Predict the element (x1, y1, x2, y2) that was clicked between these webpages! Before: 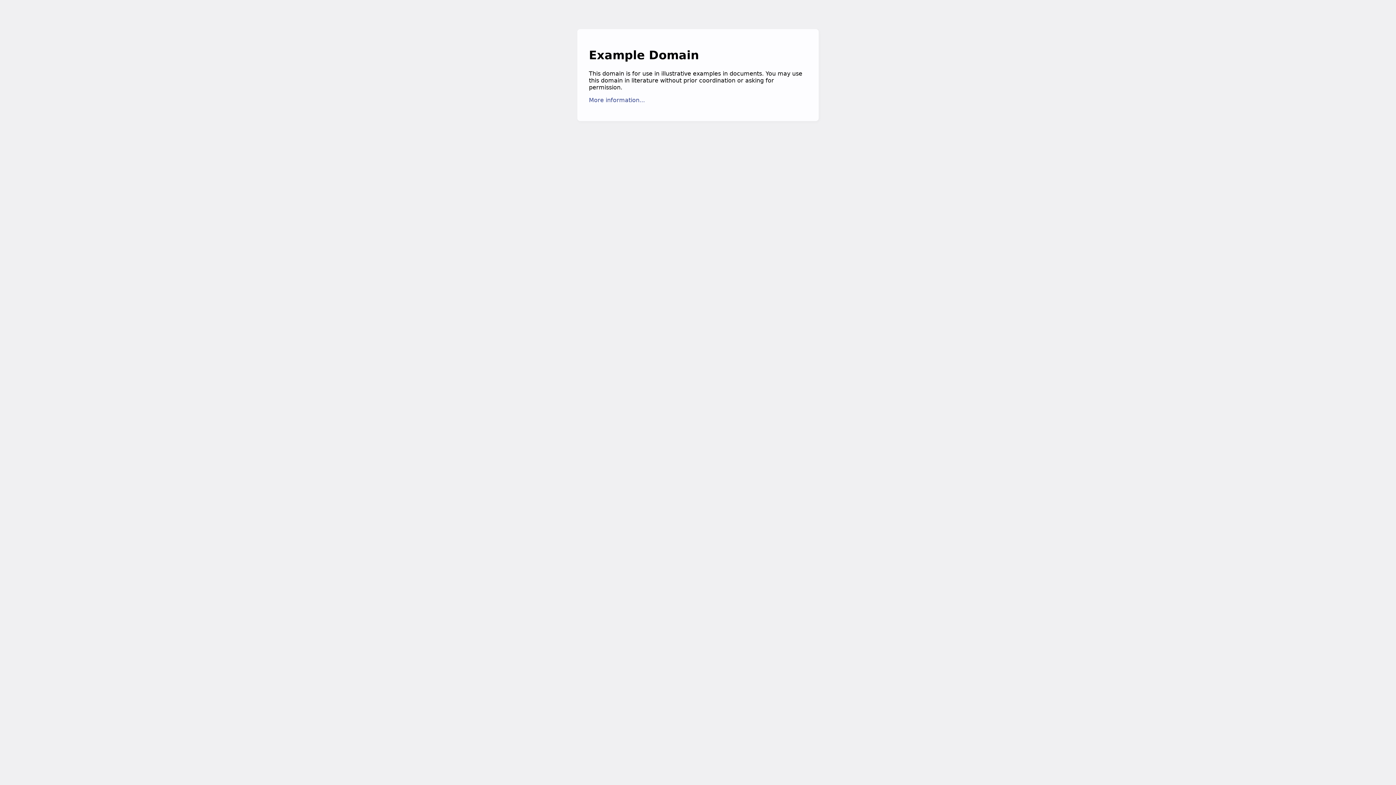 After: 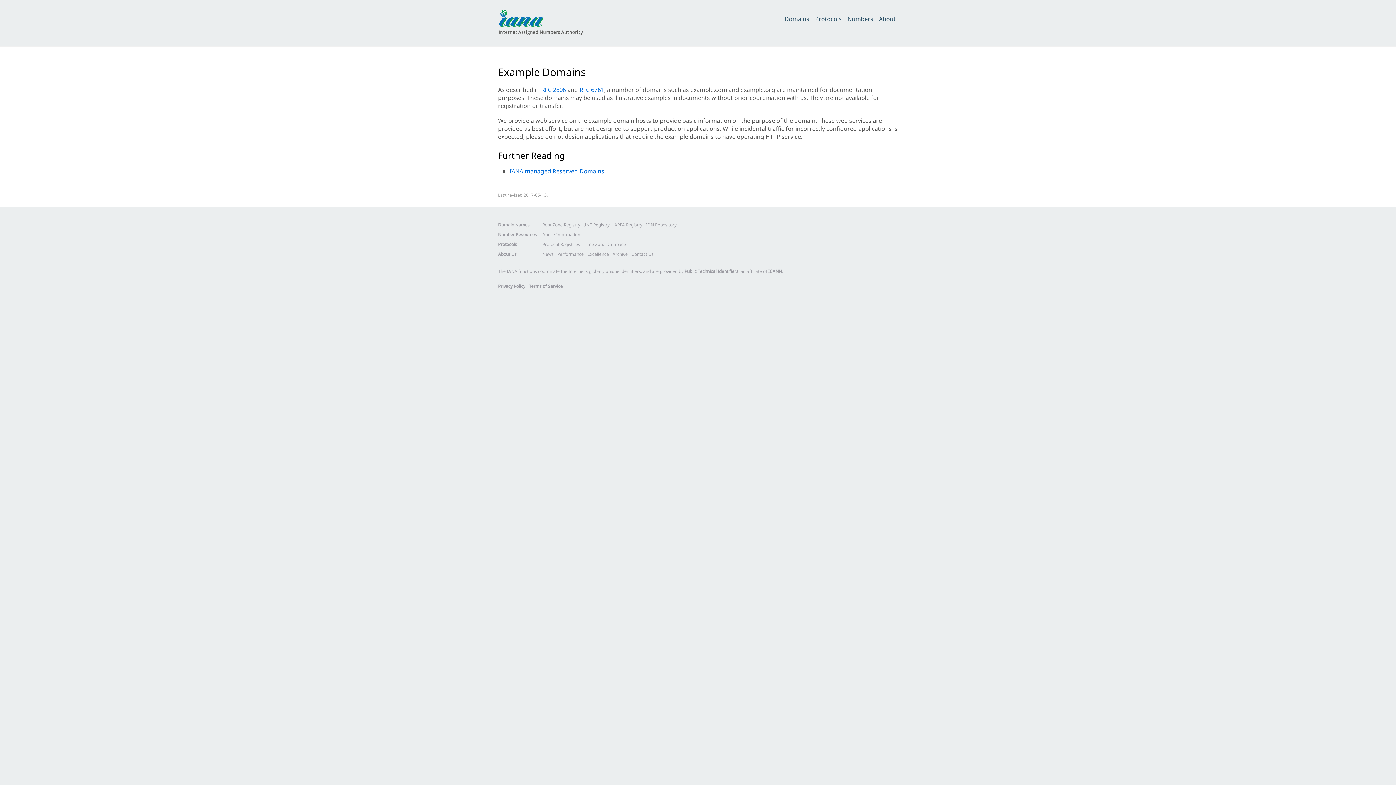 Action: label: More information... bbox: (589, 96, 645, 103)